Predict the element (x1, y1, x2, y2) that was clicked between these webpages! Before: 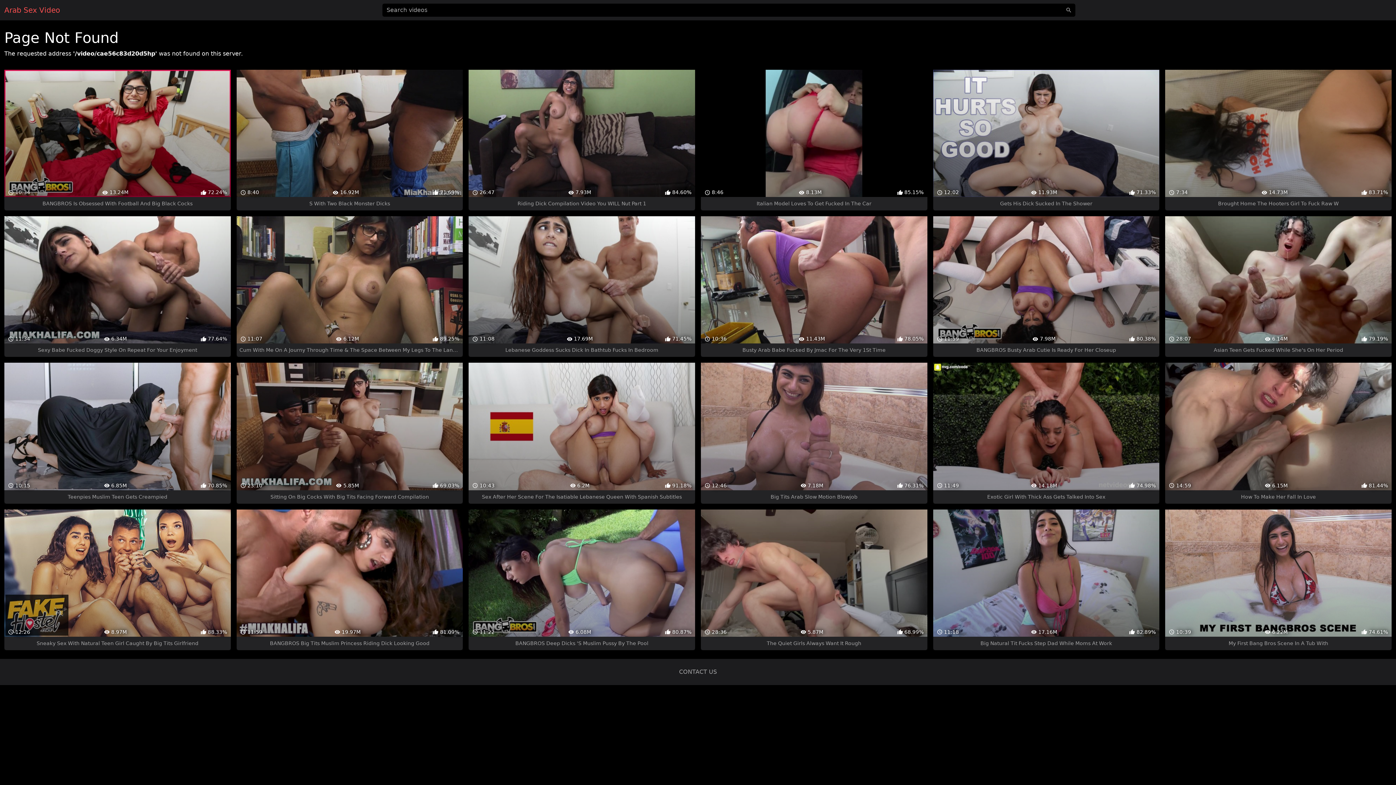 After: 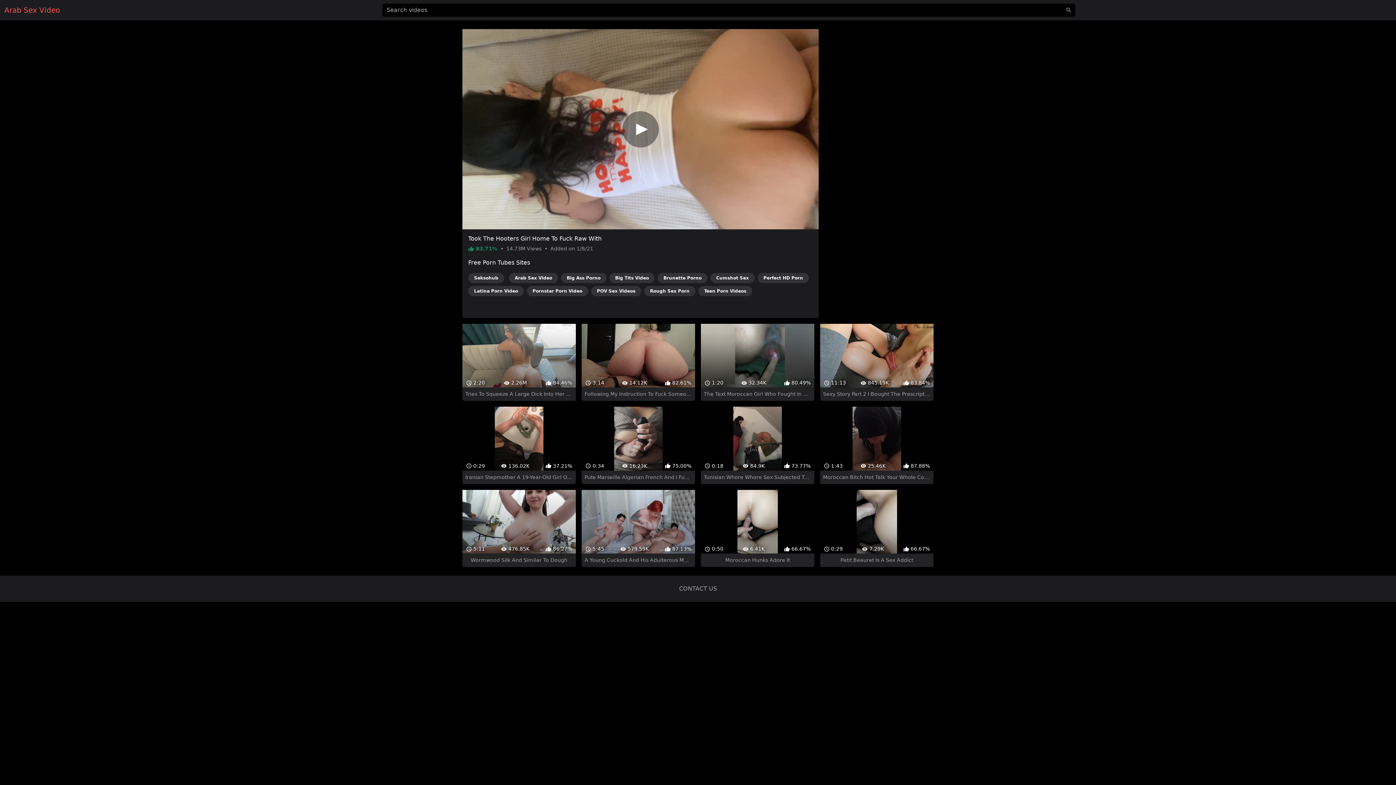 Action: bbox: (1165, 69, 1391, 210) label:  7:34
 14.73M
 83.71%
Brought Home The Hooters Girl To Fuck Raw W